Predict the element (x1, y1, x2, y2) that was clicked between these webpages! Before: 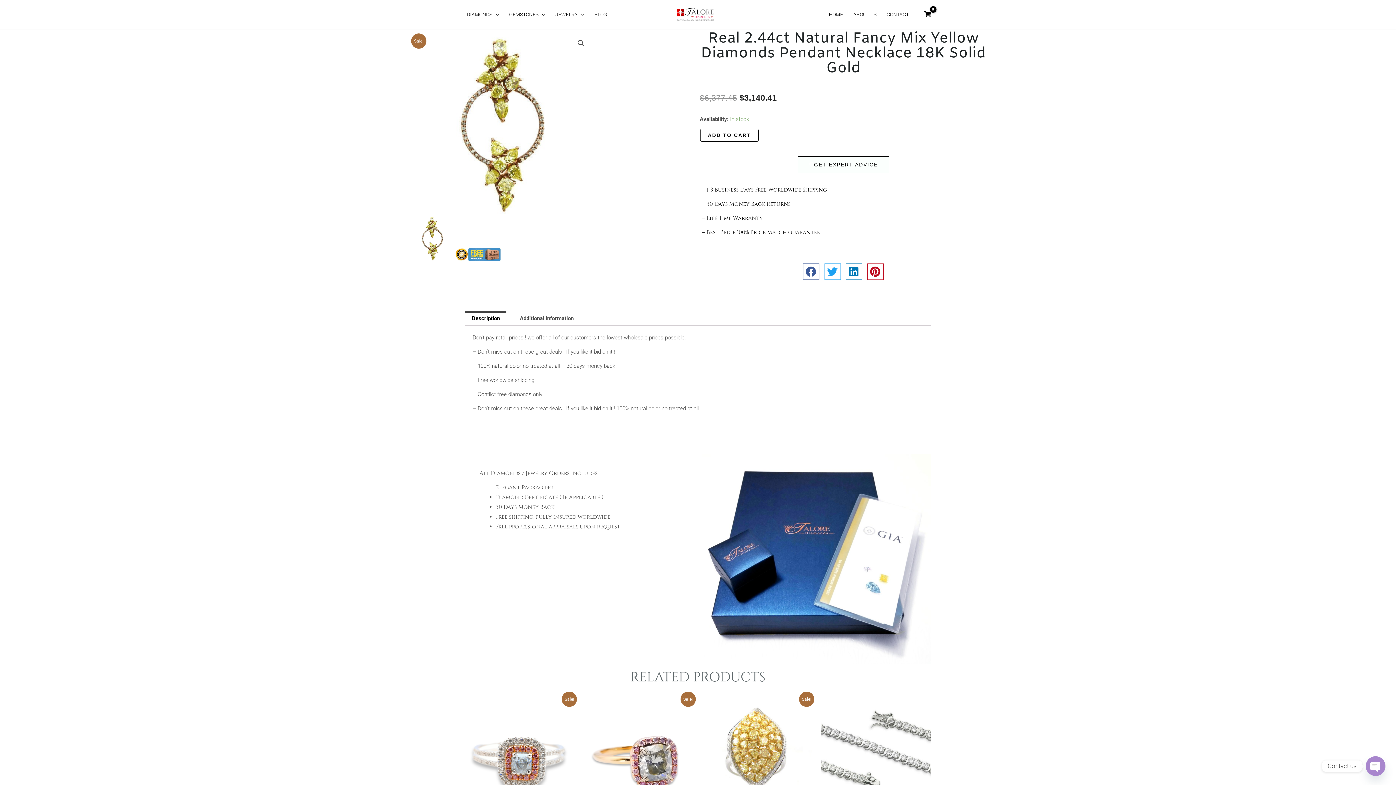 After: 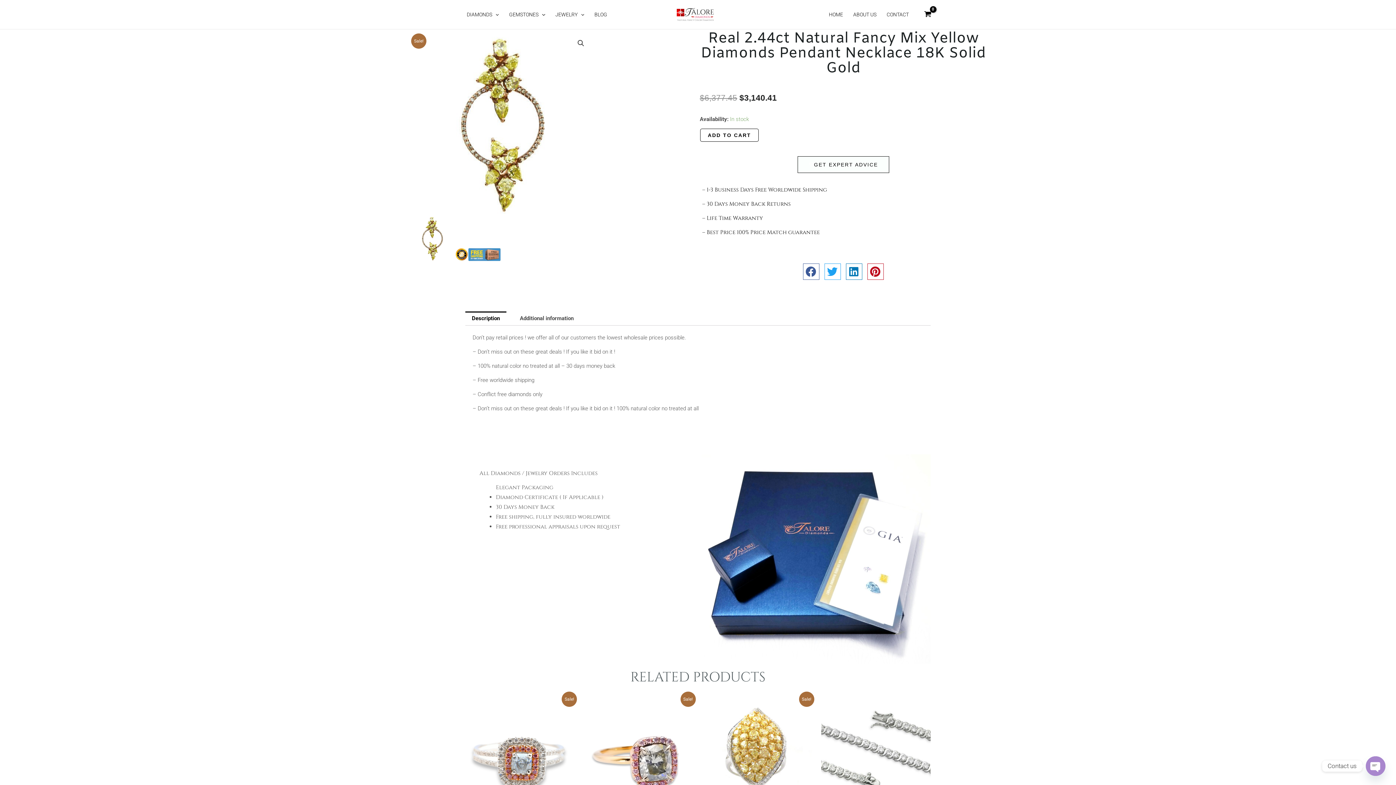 Action: bbox: (465, 311, 506, 325) label: Description